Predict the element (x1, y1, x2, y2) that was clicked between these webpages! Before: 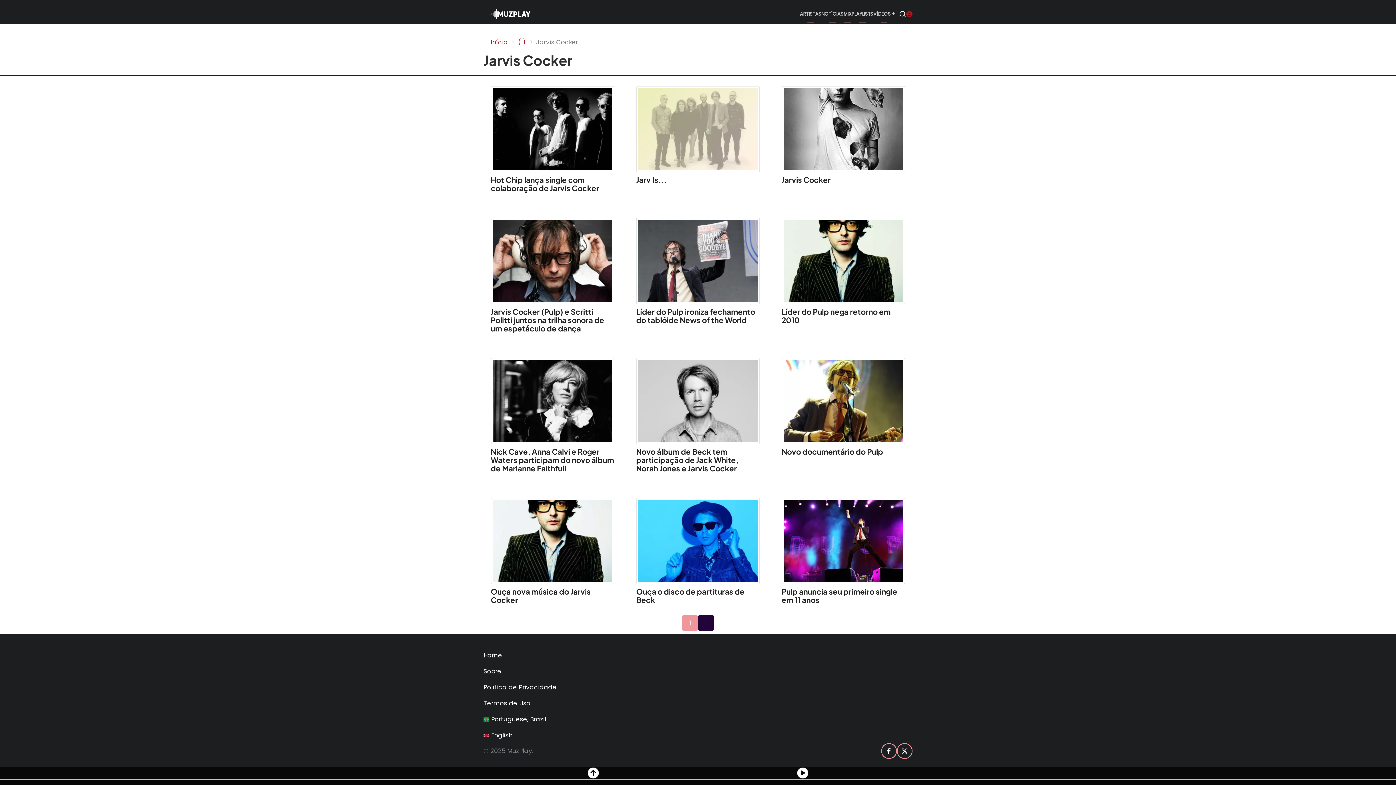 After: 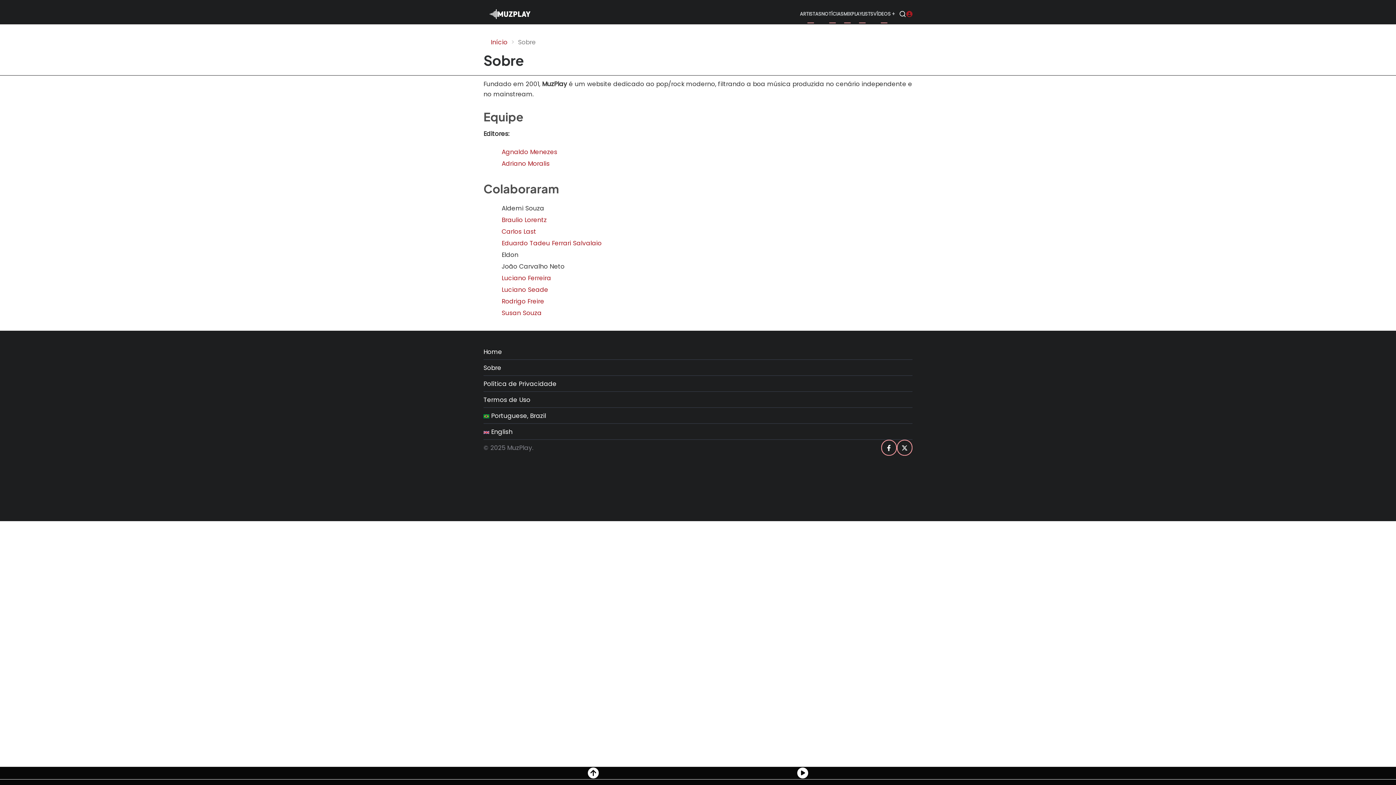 Action: bbox: (483, 667, 501, 675) label: Sobre